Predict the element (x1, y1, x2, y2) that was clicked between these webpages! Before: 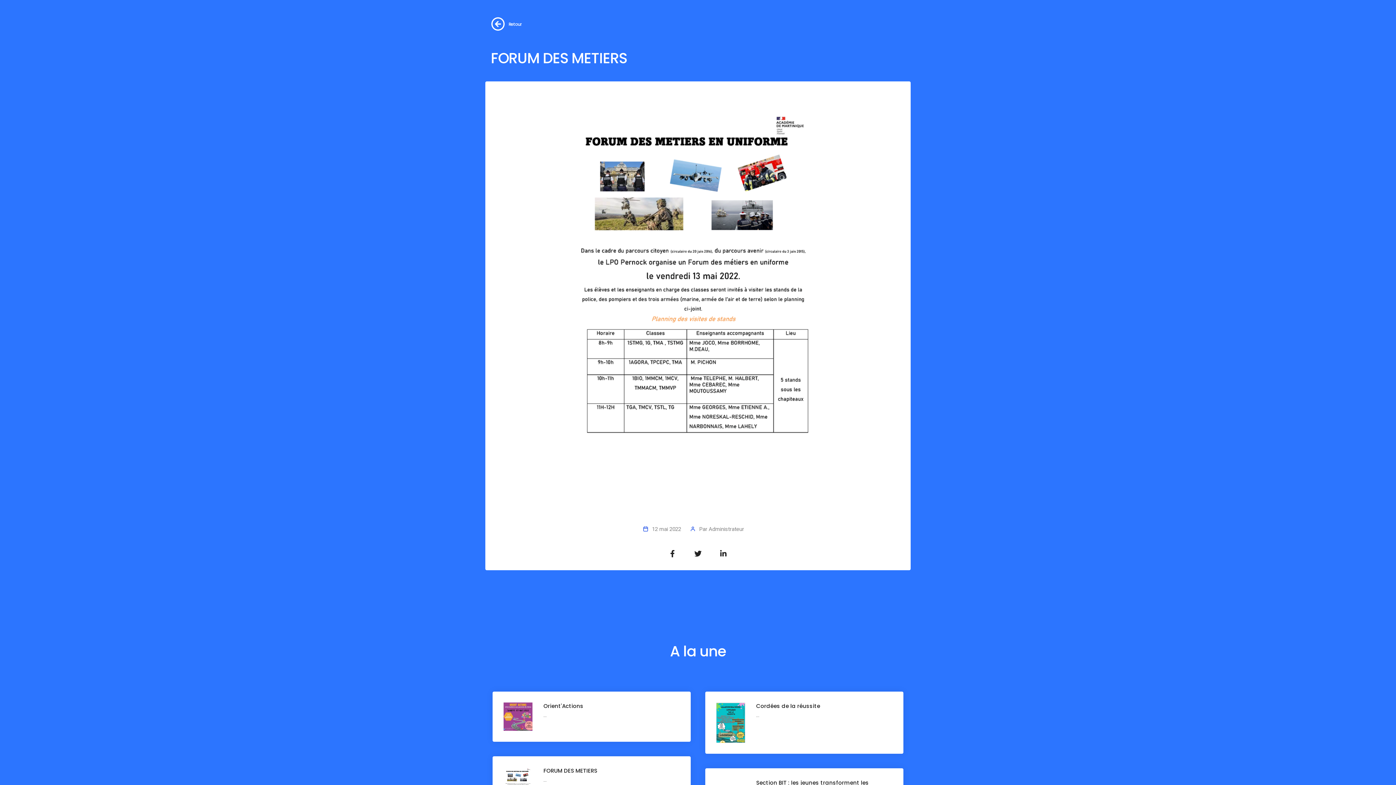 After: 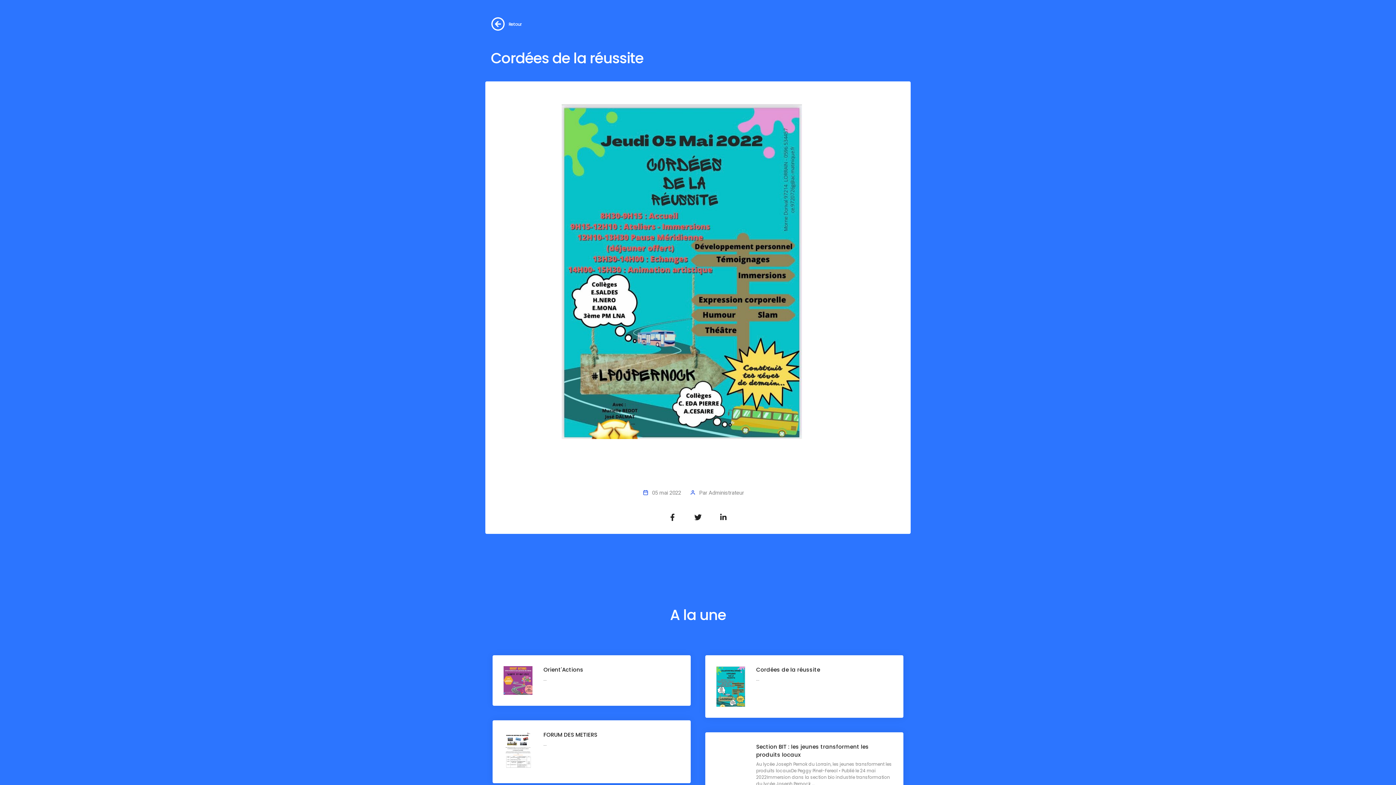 Action: label: Cordées de la réussite bbox: (756, 702, 892, 710)